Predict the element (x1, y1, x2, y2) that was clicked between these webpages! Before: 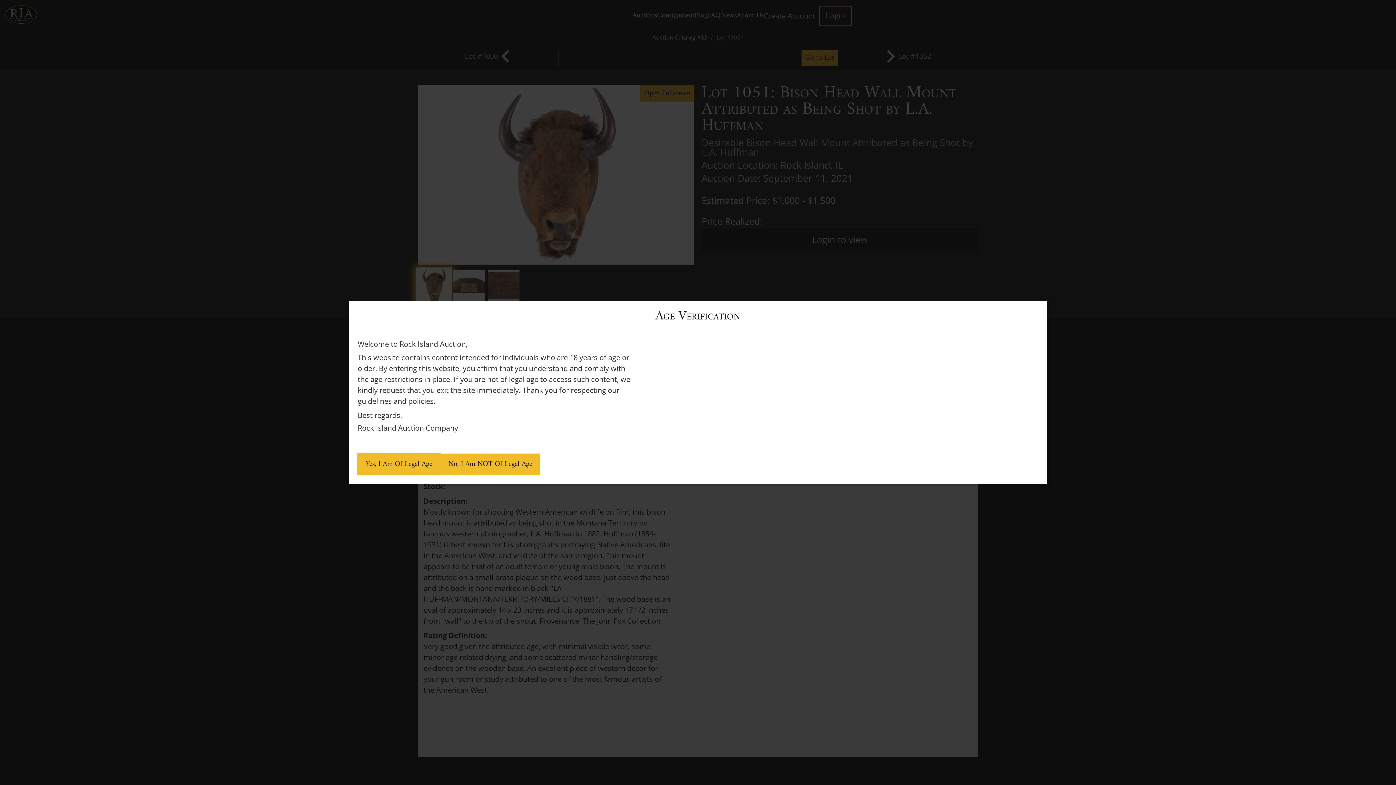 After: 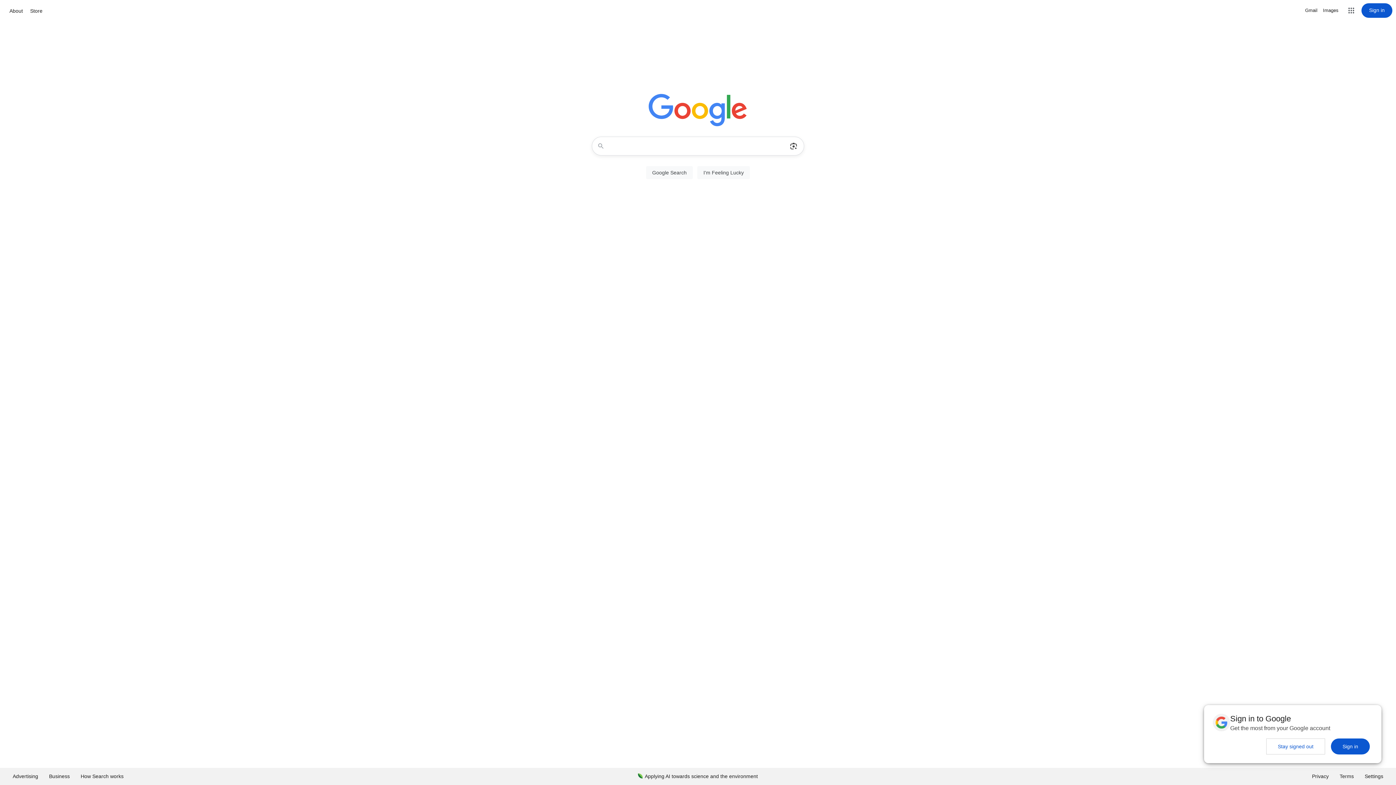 Action: label: No, I Am NOT Of Legal Age bbox: (440, 453, 540, 475)